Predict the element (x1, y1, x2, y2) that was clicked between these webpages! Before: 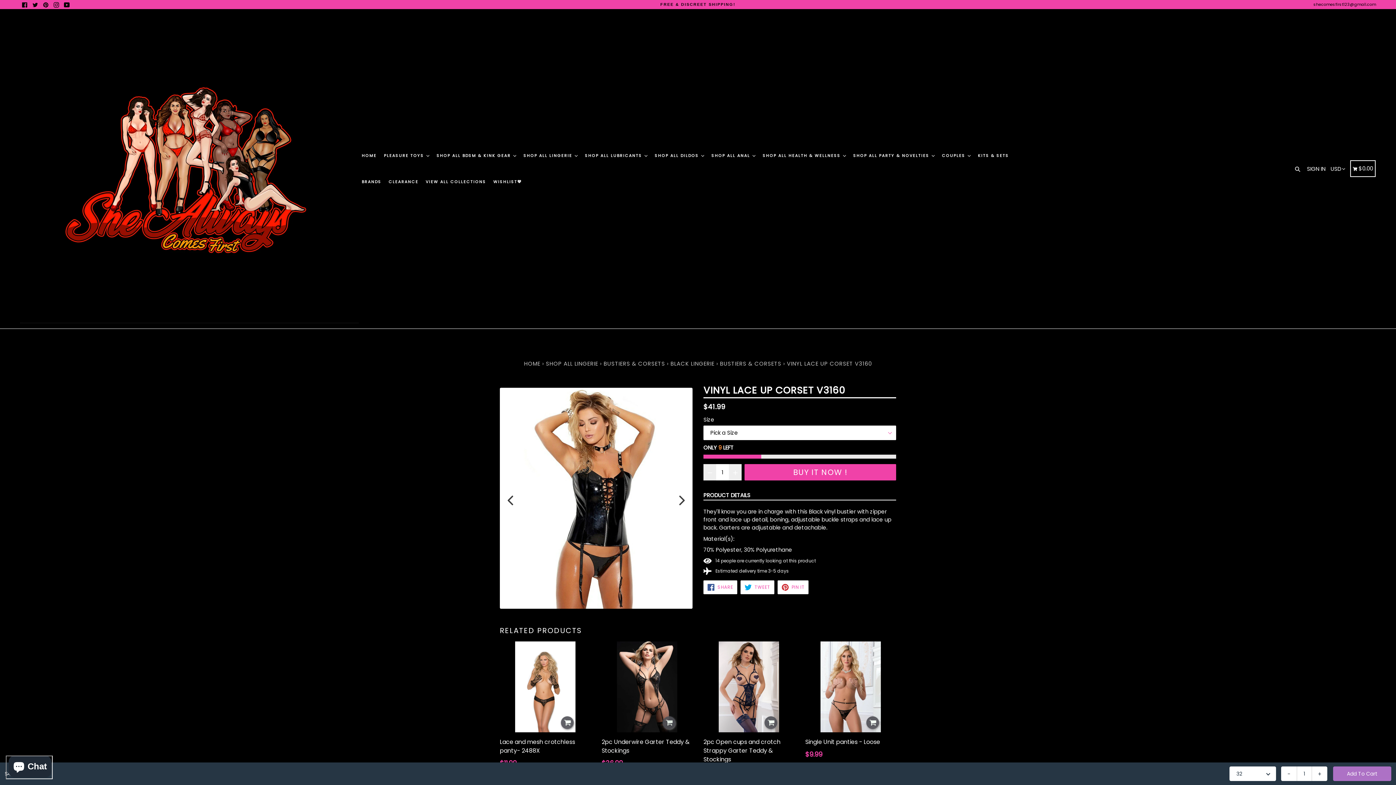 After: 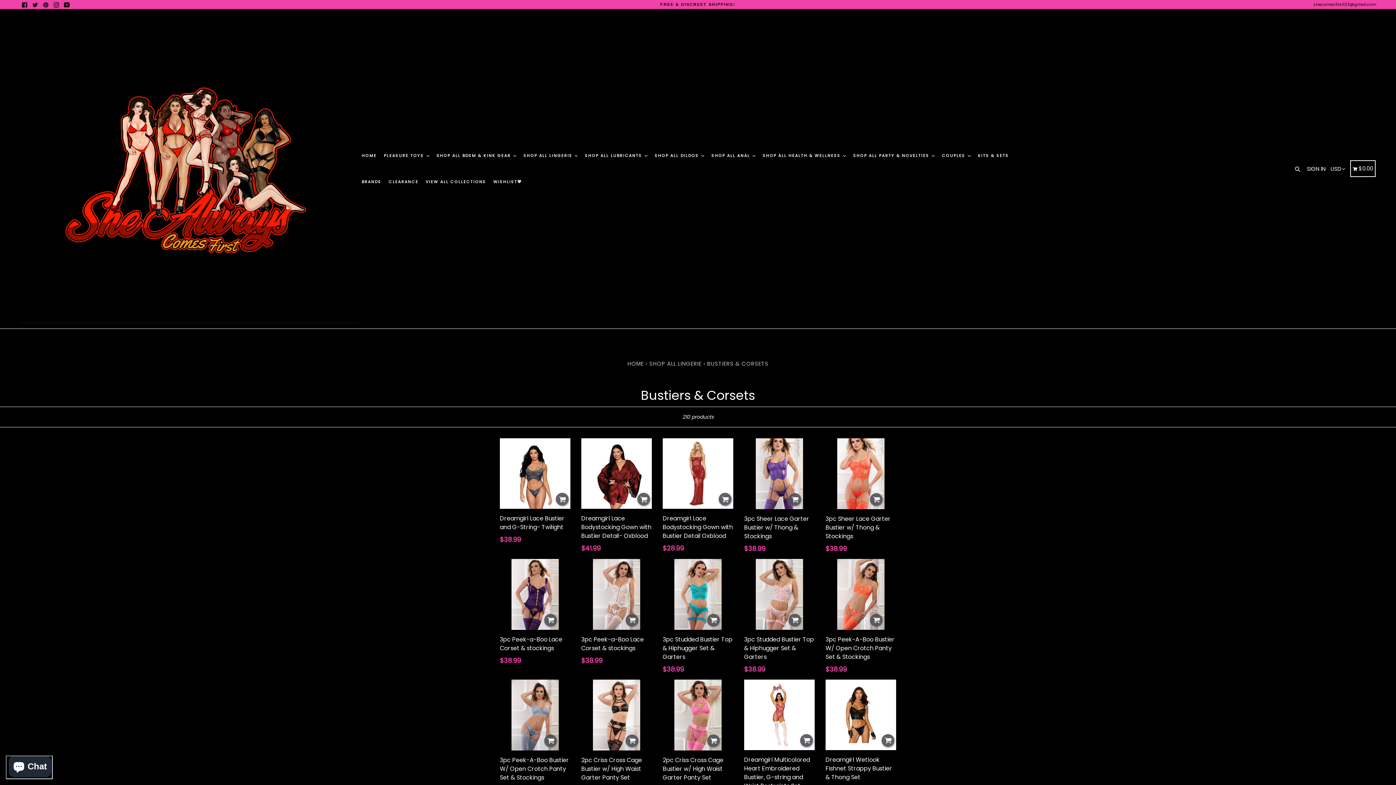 Action: label: BUSTIERS & CORSETS bbox: (720, 356, 781, 371)